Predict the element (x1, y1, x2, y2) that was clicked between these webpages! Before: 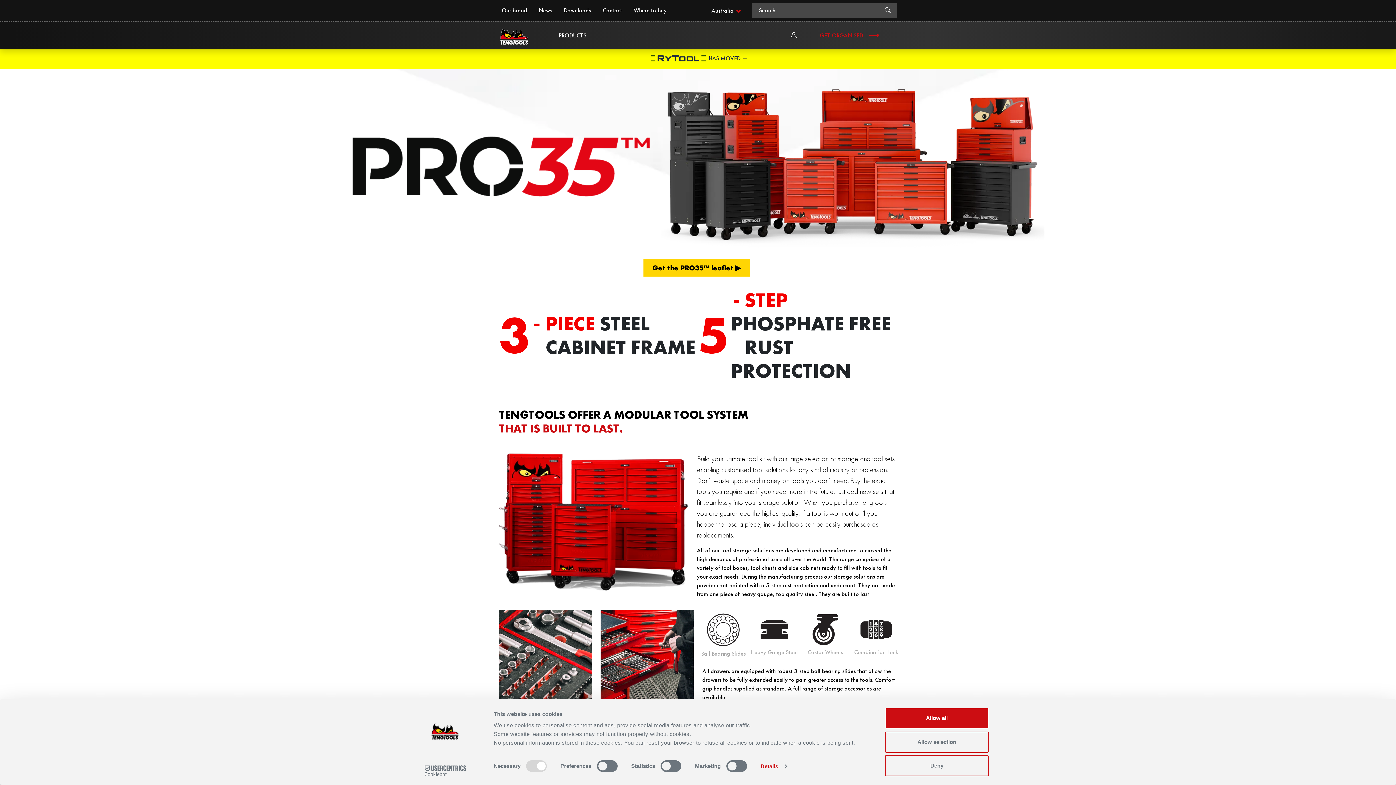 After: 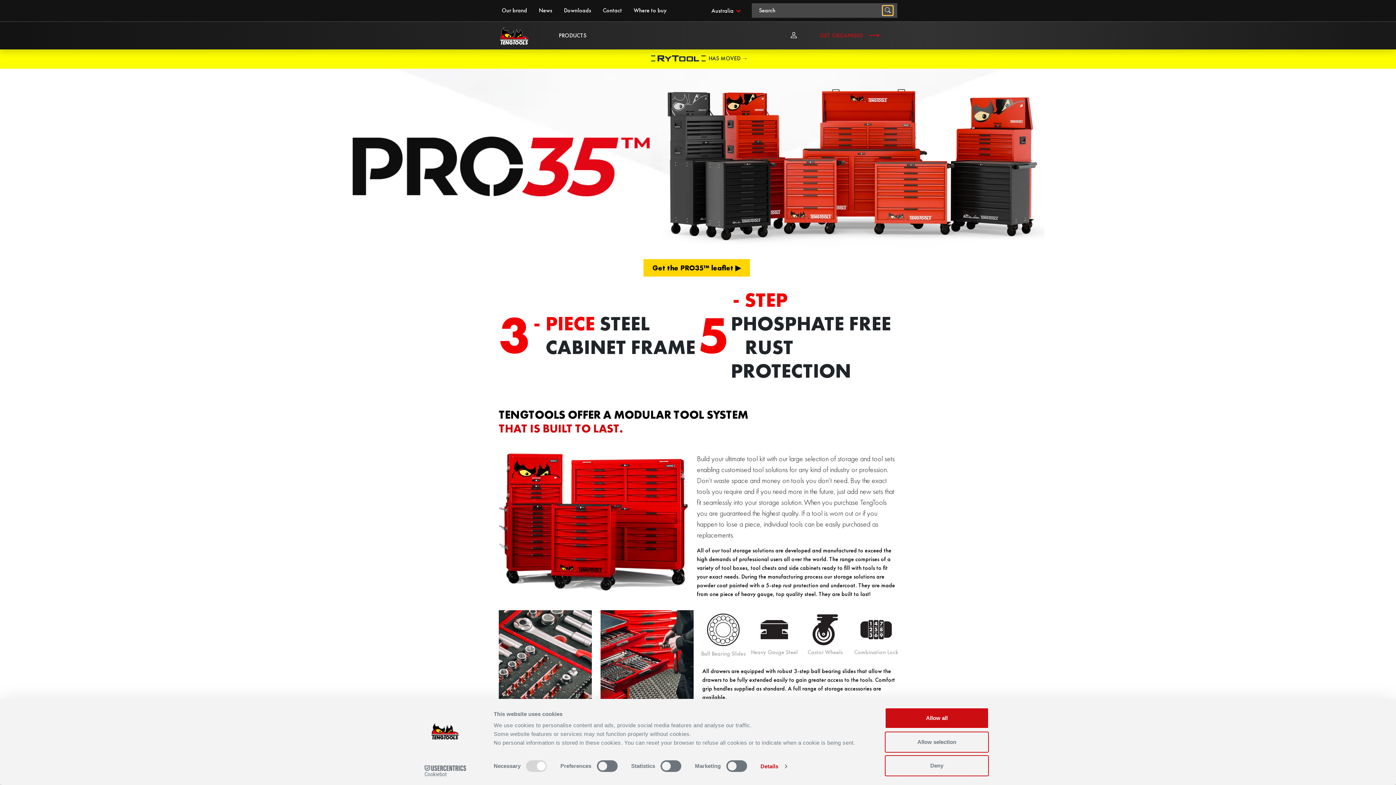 Action: bbox: (882, 5, 893, 15)